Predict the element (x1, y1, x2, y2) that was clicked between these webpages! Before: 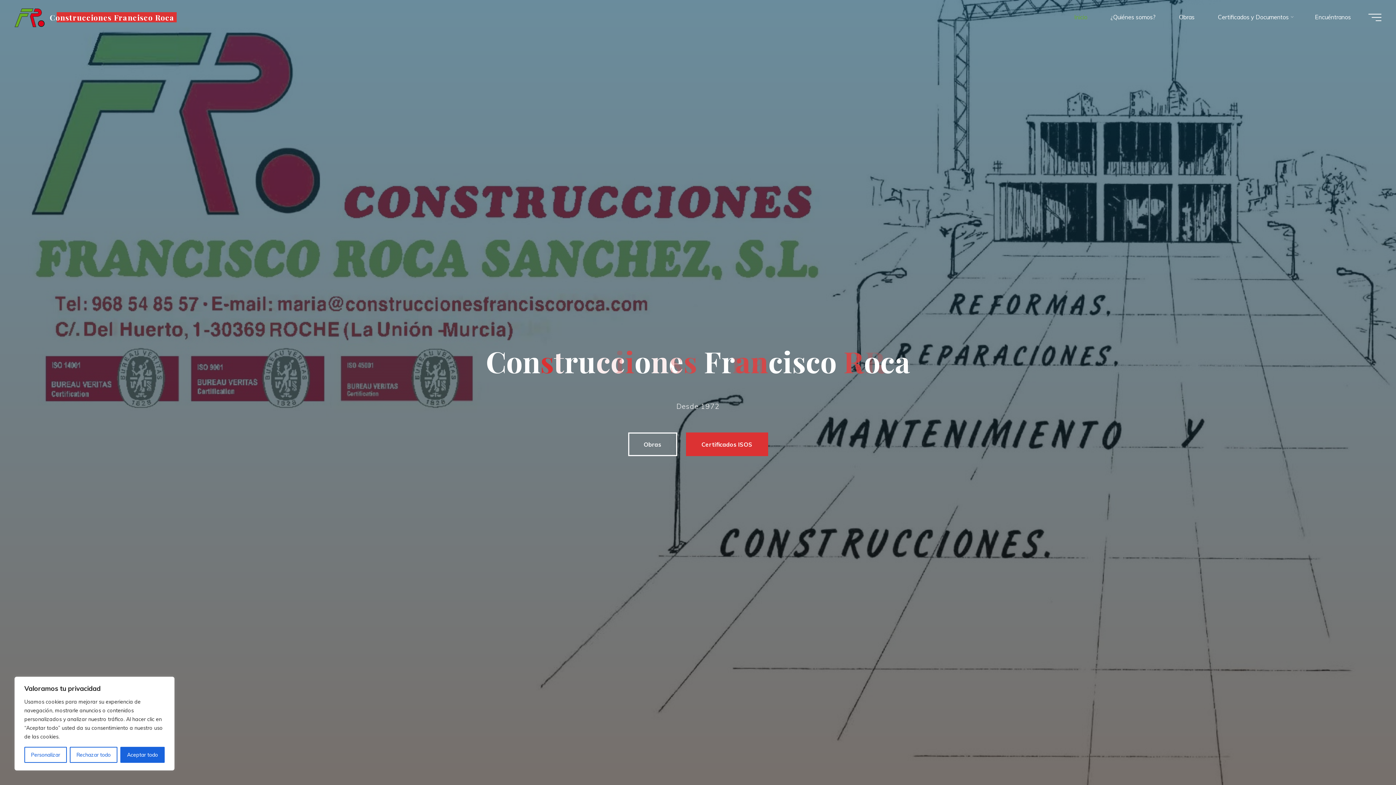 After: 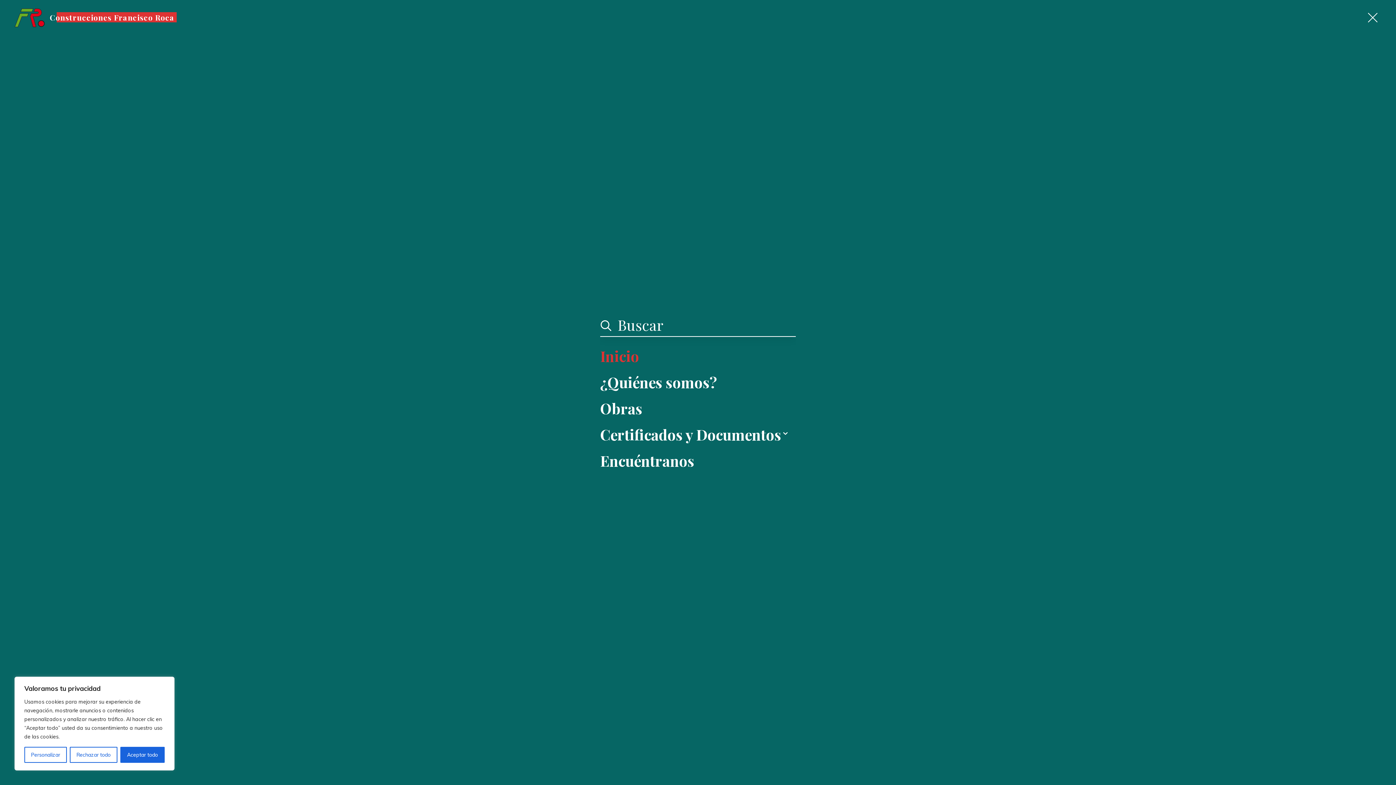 Action: bbox: (1368, 13, 1381, 20)